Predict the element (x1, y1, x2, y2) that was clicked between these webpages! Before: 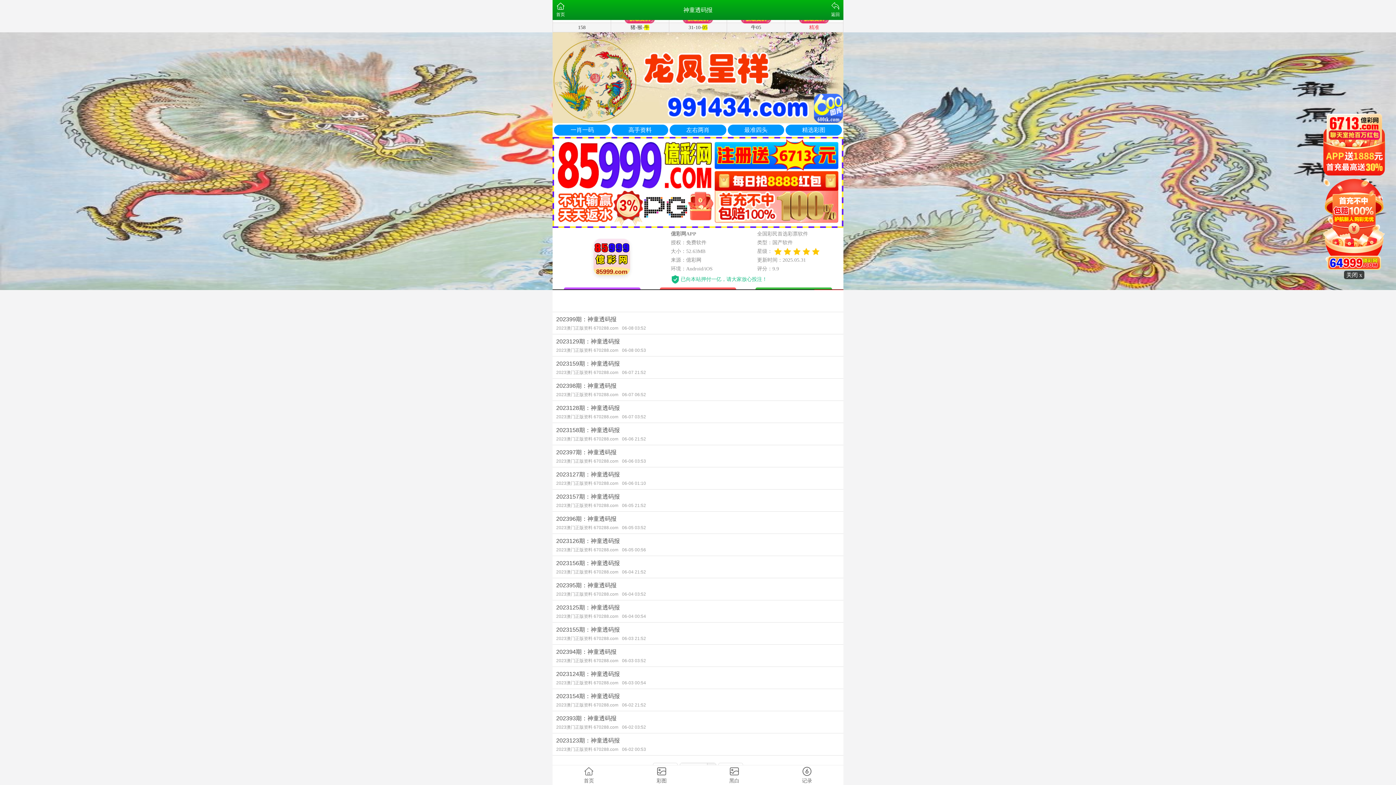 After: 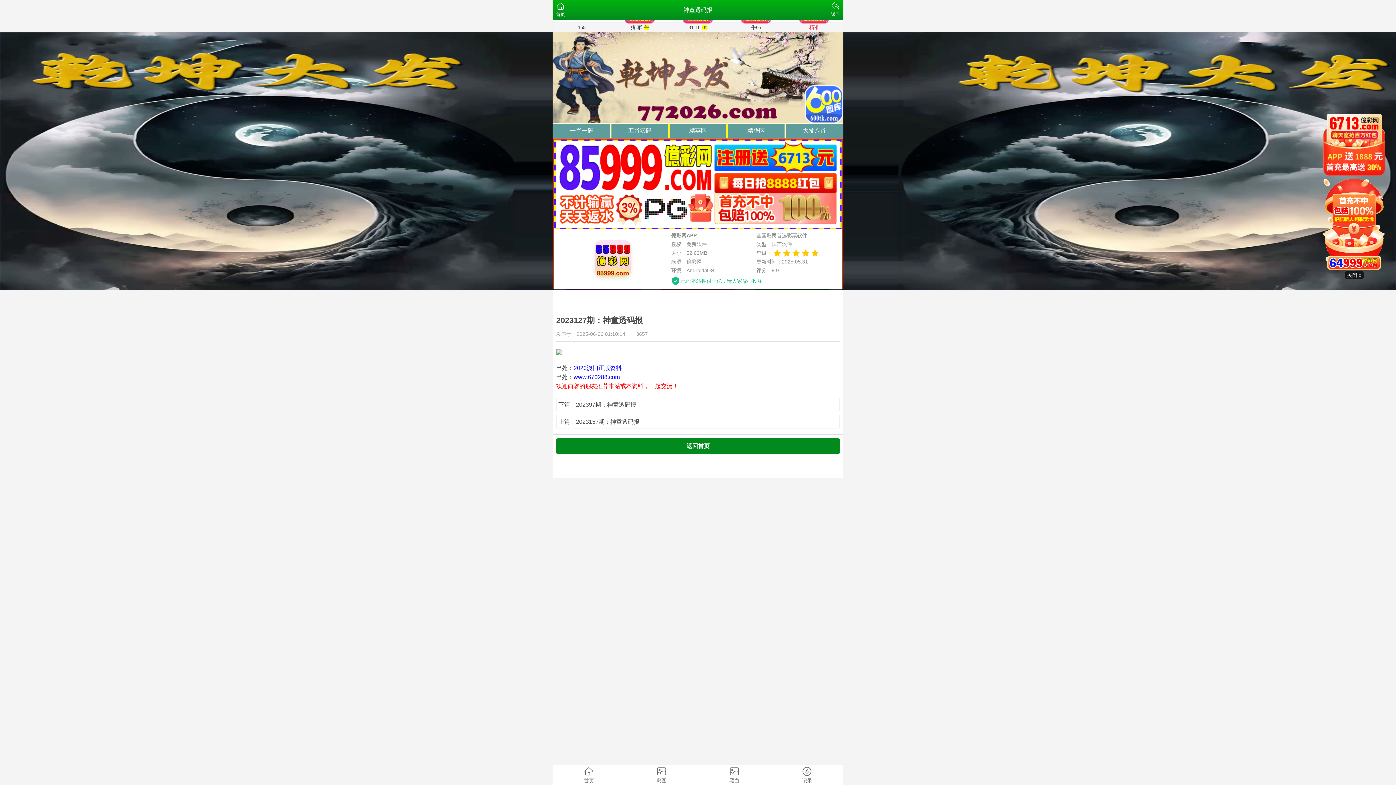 Action: label: 2023127期：神童透码报
2023澳门正版资料 670288.com06-06 01:10 bbox: (552, 467, 843, 489)